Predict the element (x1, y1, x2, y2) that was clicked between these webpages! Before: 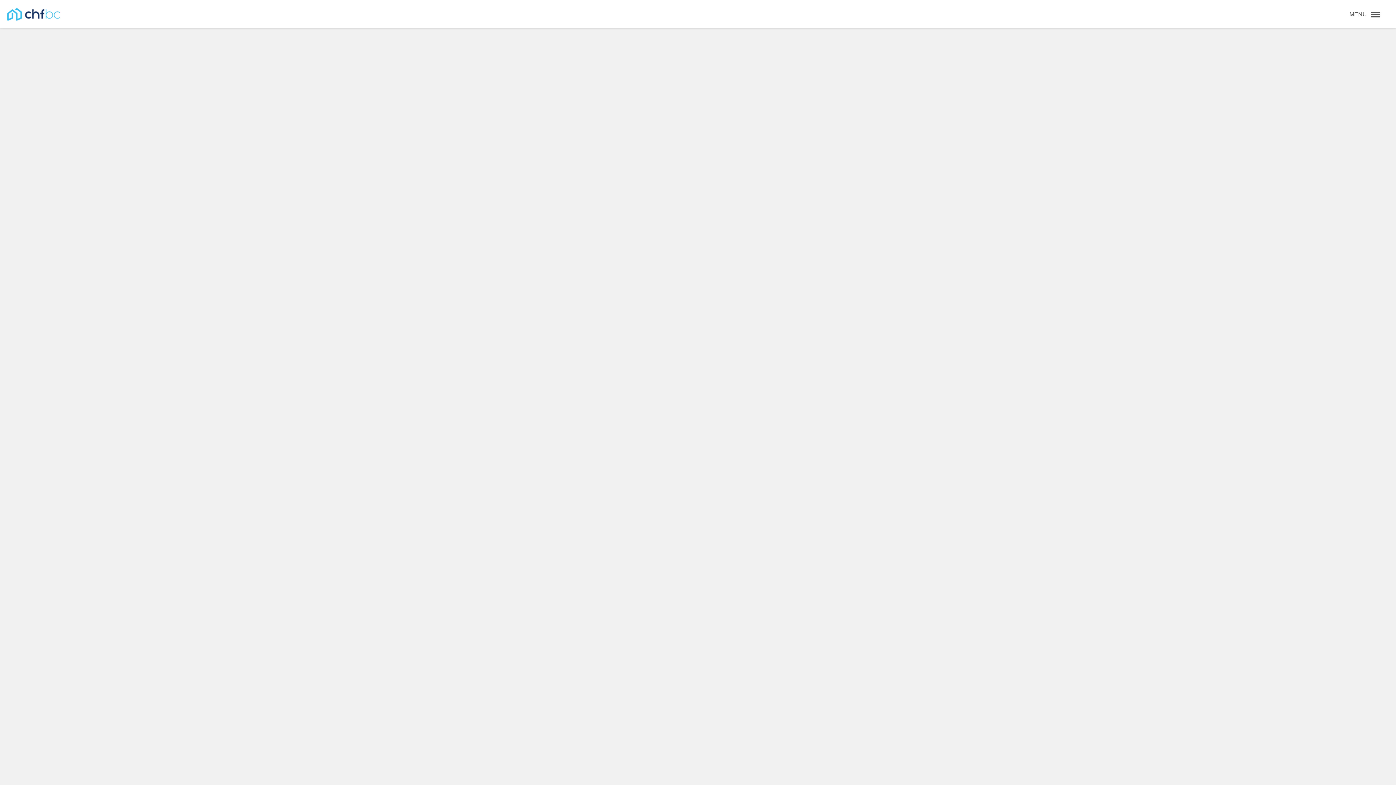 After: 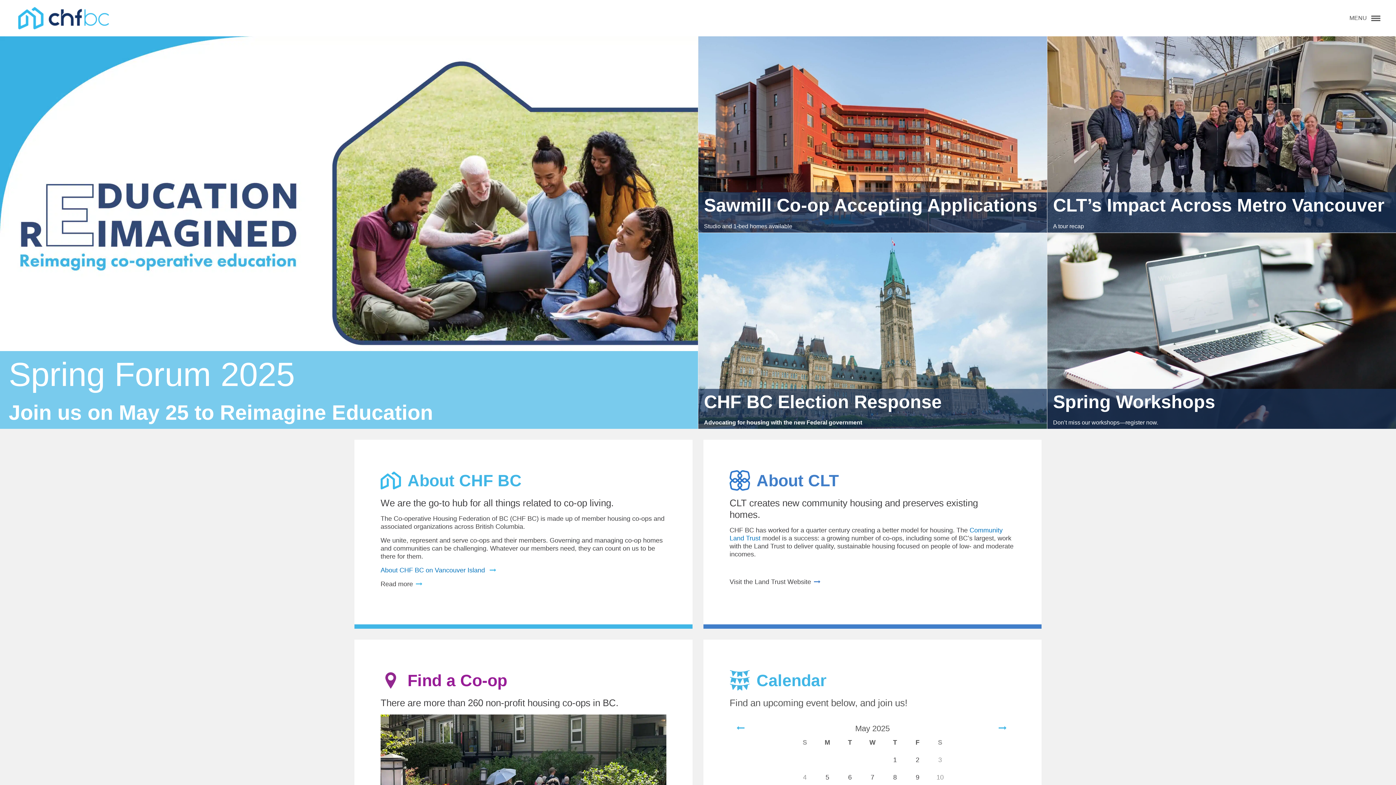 Action: label: CHF BC bbox: (7, 7, 60, 21)